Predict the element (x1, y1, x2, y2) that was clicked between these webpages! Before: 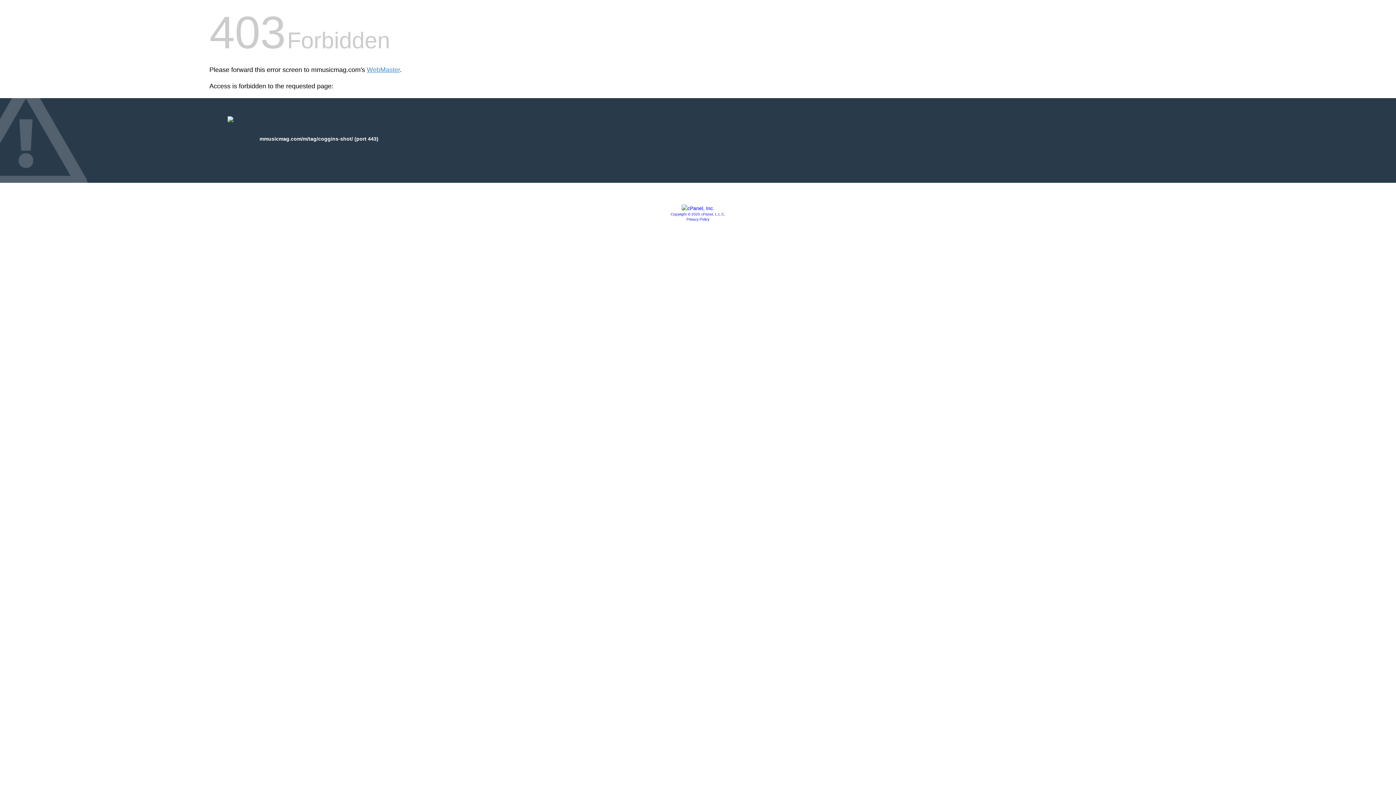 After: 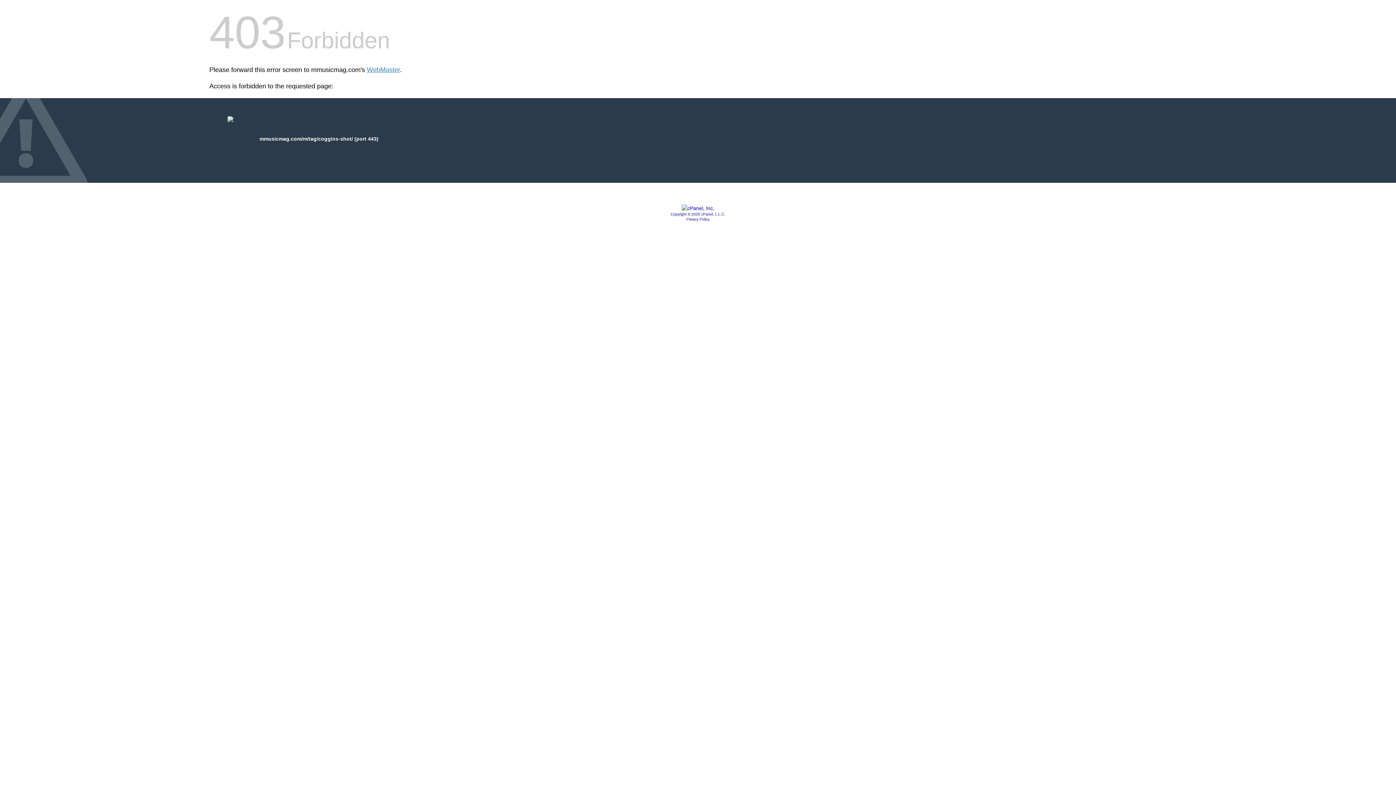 Action: bbox: (670, 212, 725, 216) label: Copyright © 2020 cPanel, L.L.C.